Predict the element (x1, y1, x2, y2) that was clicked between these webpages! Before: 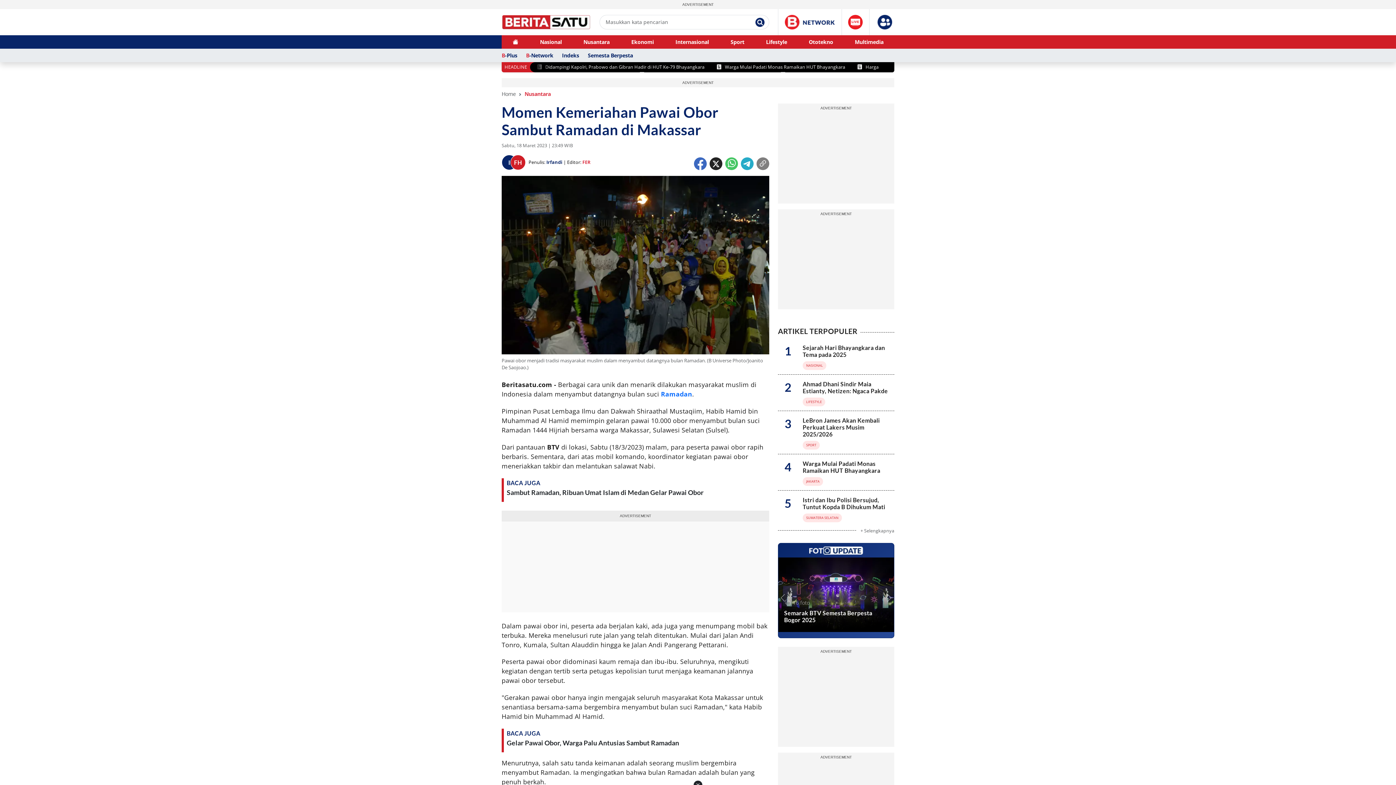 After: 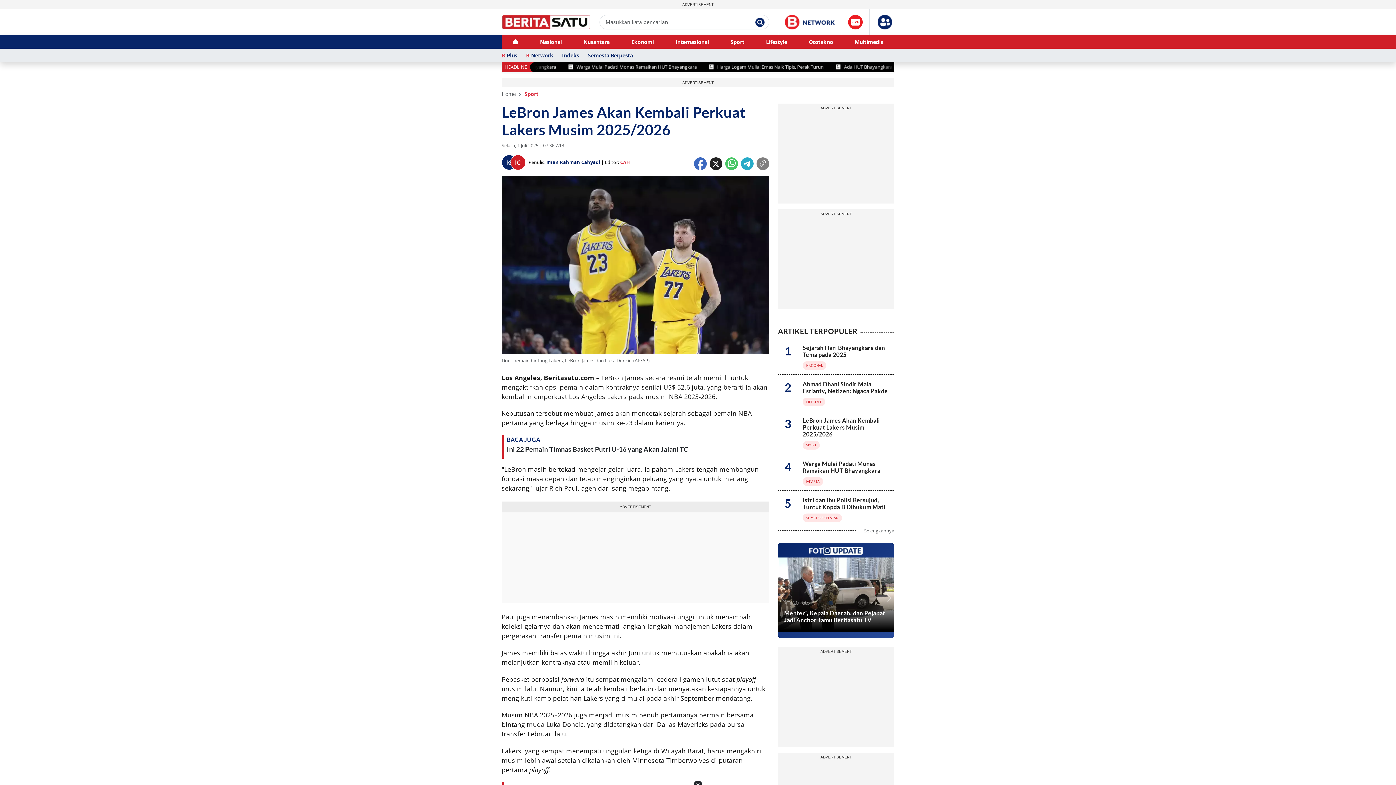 Action: label: LeBron James Akan Kembali Perkuat Lakers Musim 2025/2026 bbox: (802, 521, 894, 541)